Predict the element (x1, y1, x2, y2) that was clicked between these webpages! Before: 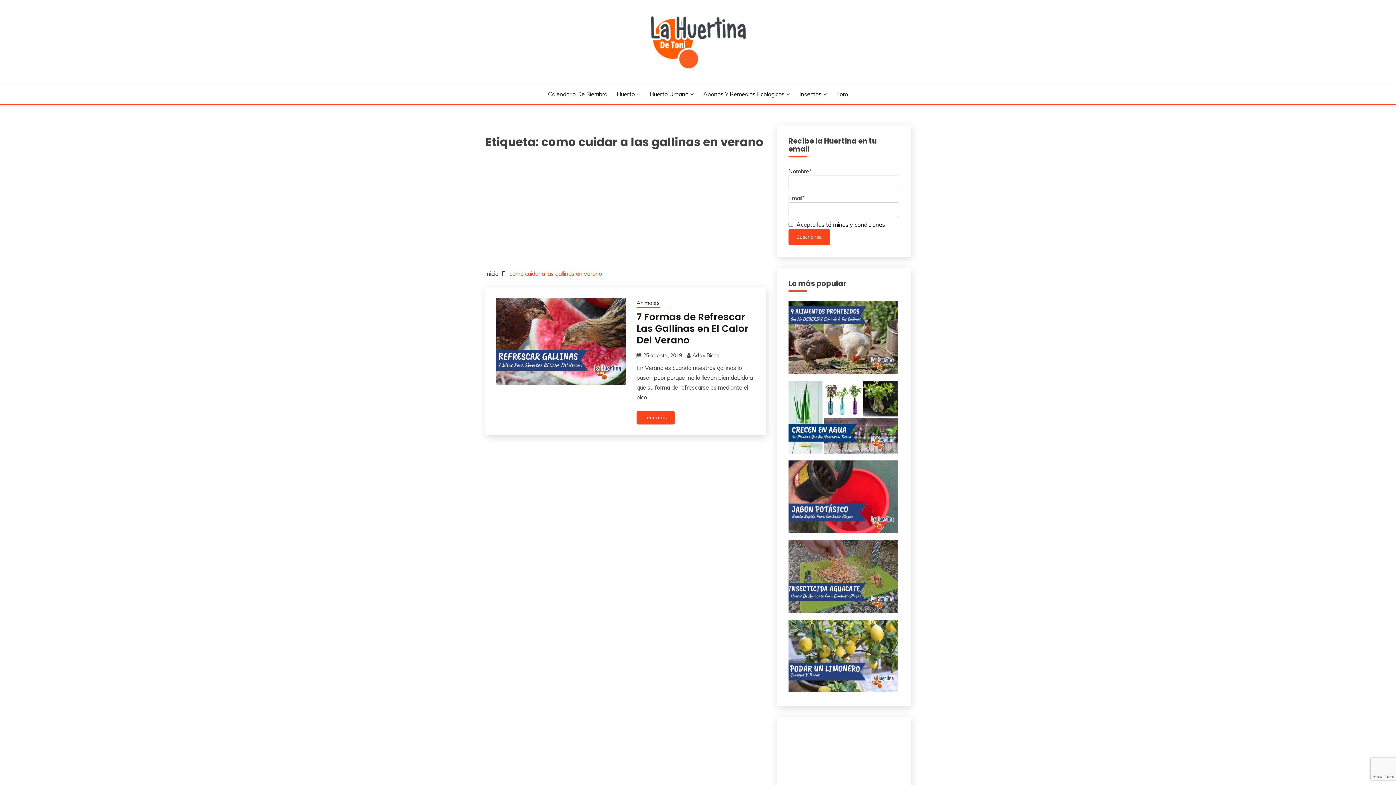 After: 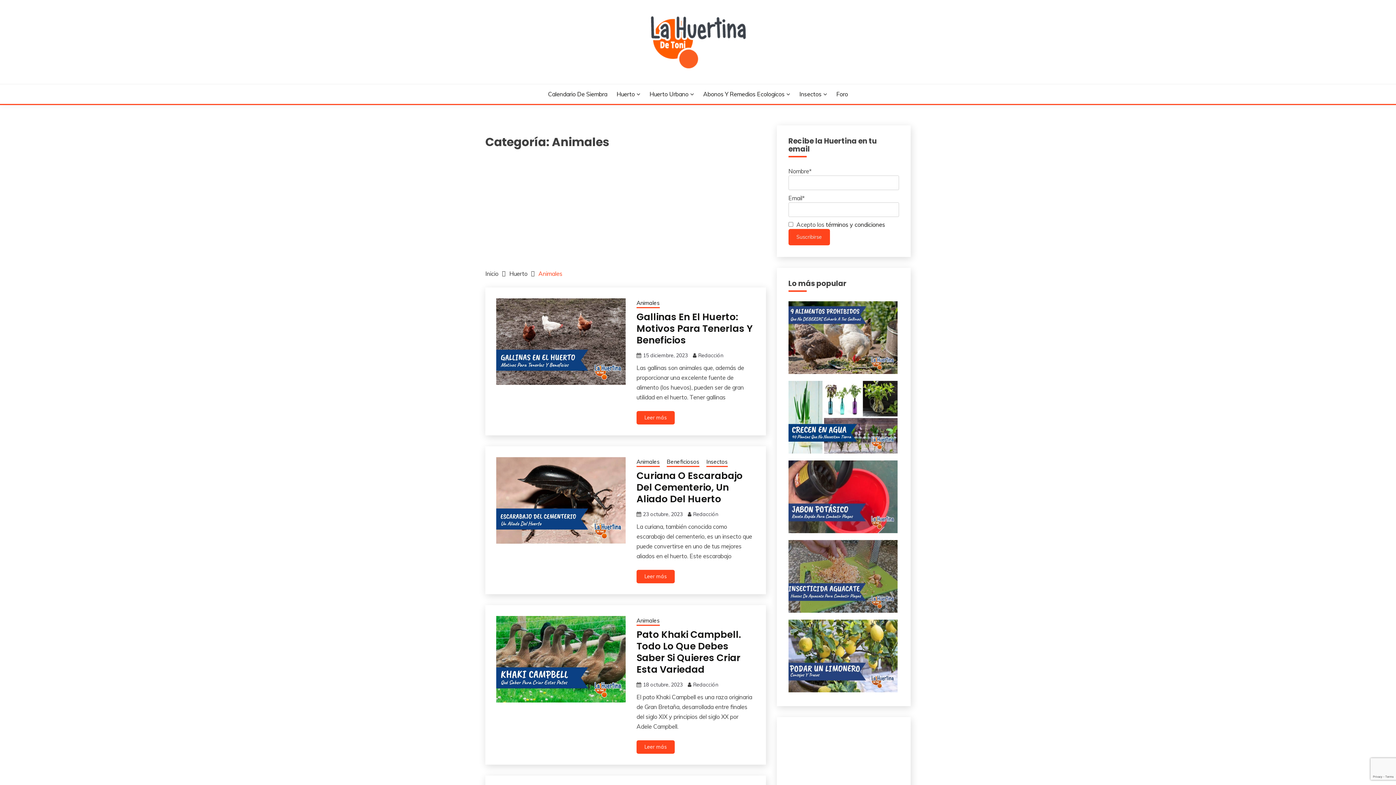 Action: label: Animales bbox: (636, 299, 659, 308)